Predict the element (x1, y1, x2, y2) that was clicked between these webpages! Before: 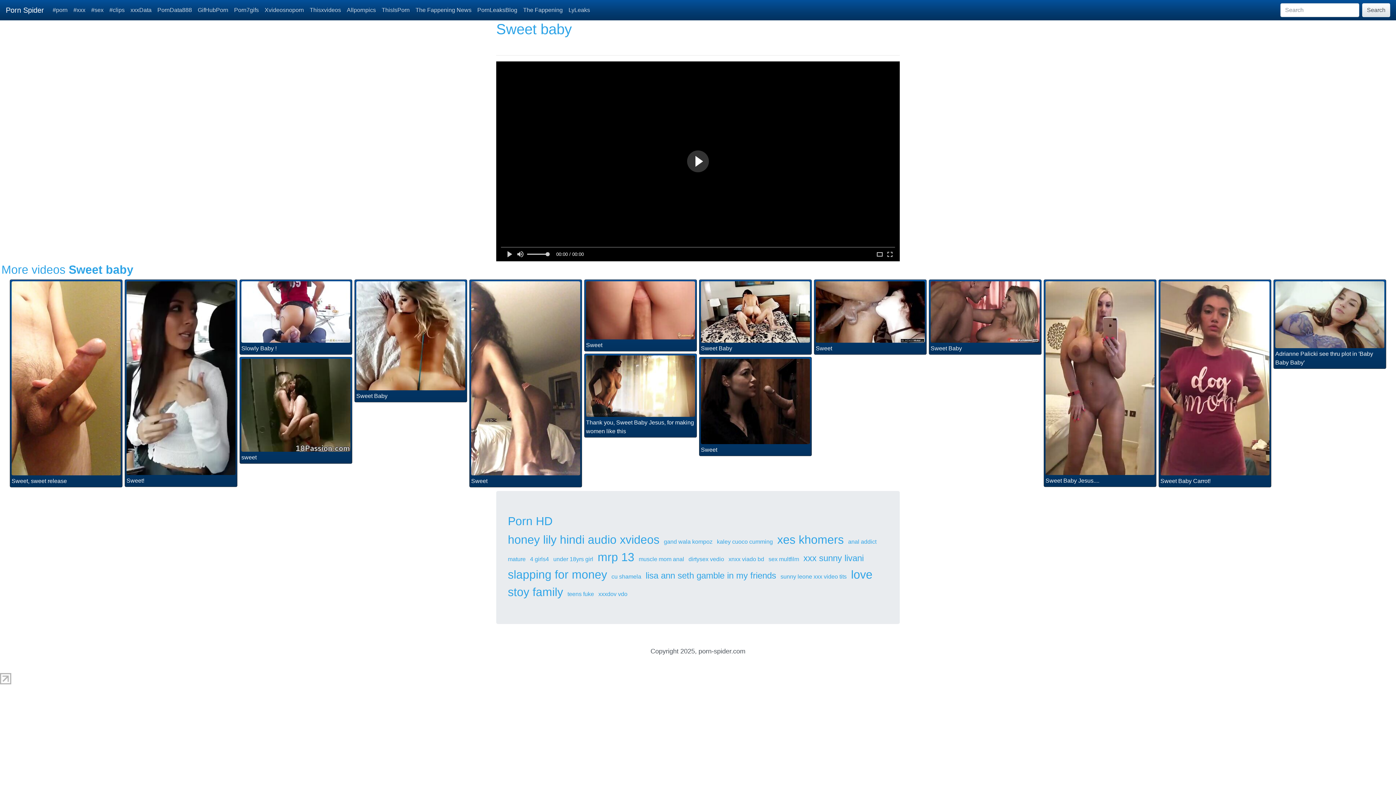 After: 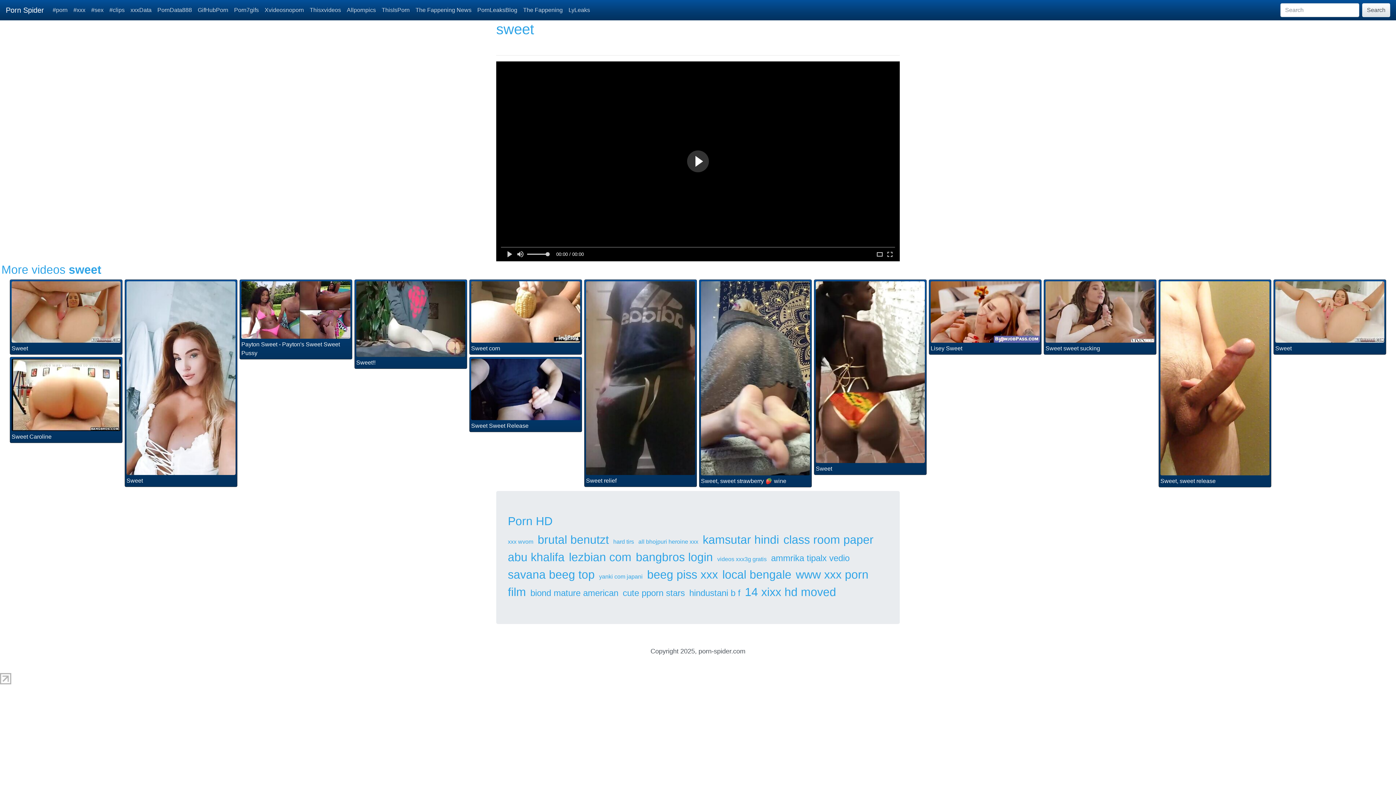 Action: bbox: (240, 358, 352, 452)